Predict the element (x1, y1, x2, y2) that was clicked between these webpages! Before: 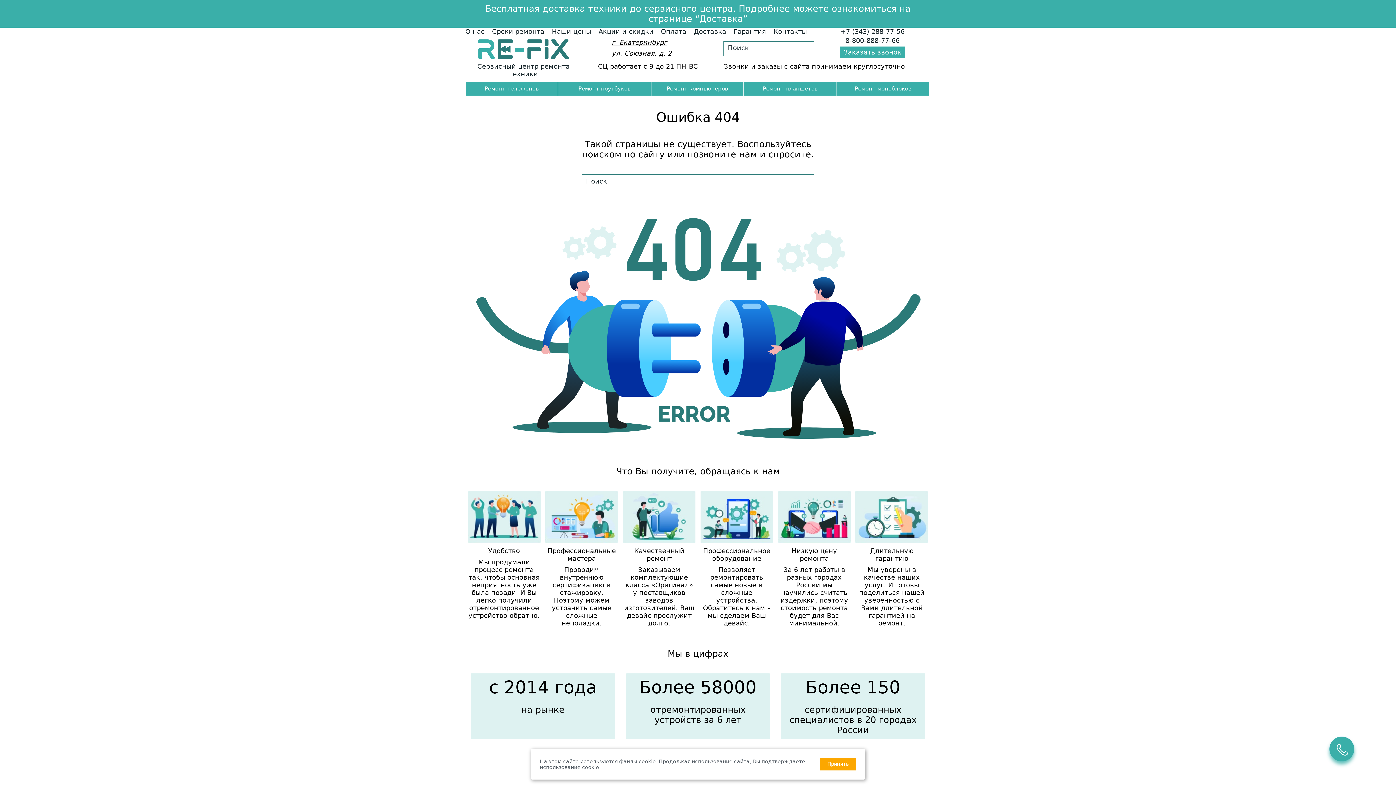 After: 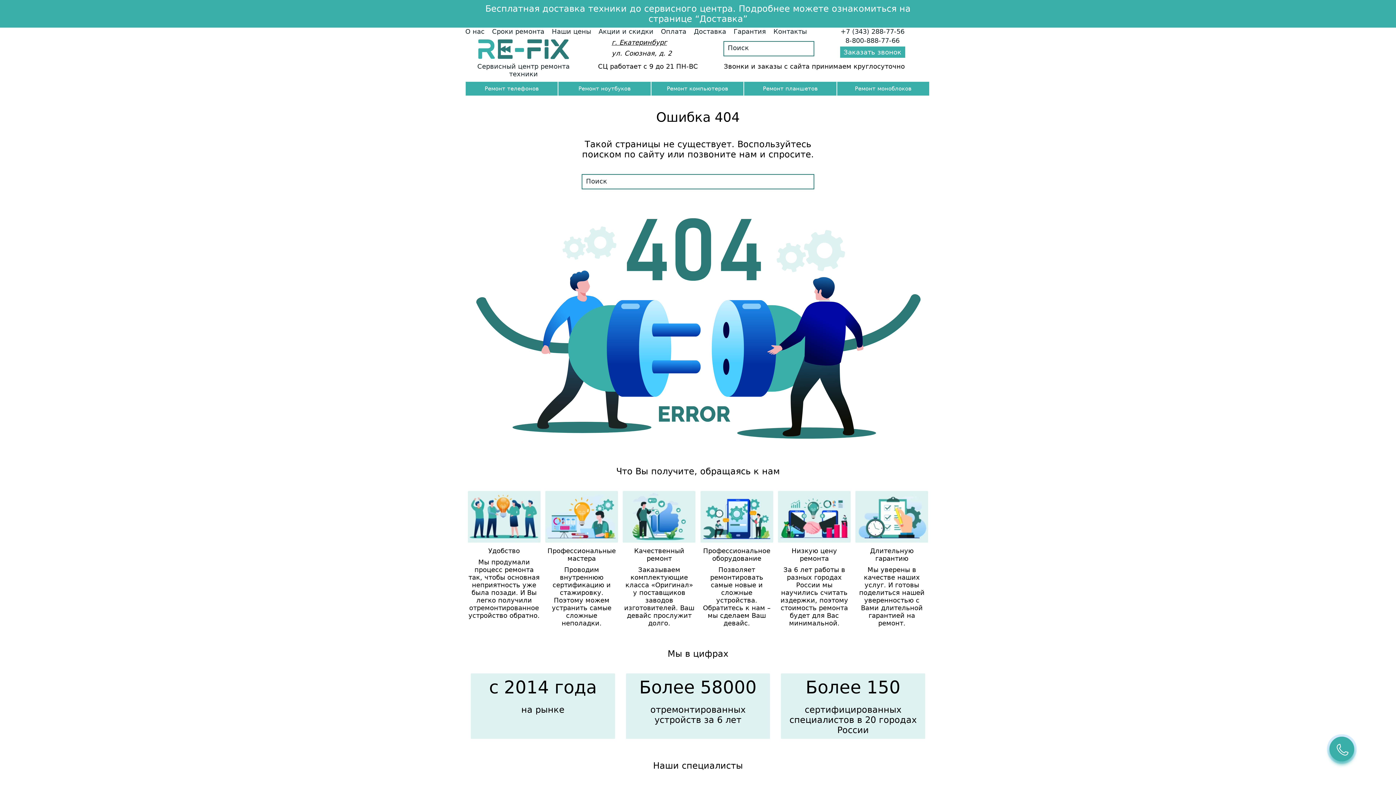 Action: label: Принять bbox: (820, 758, 856, 770)